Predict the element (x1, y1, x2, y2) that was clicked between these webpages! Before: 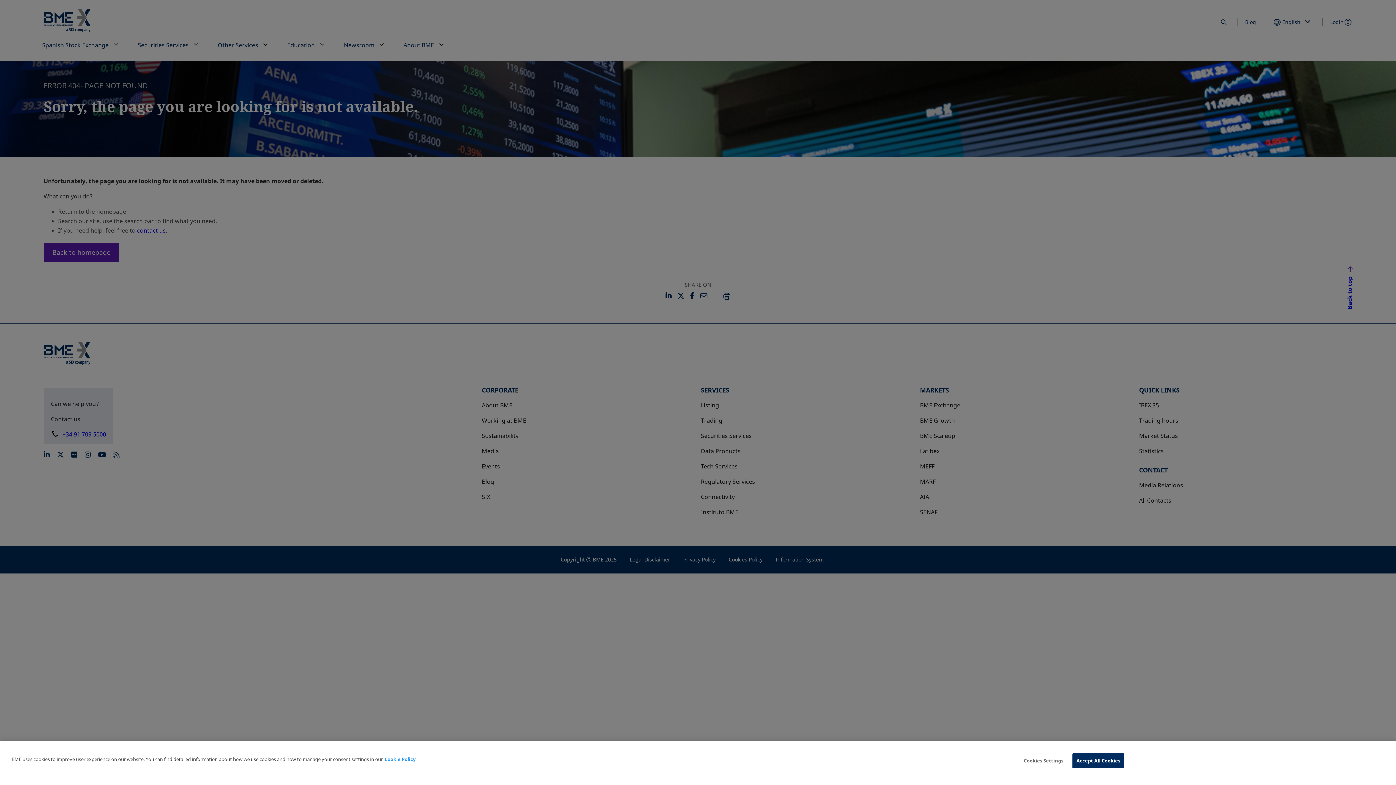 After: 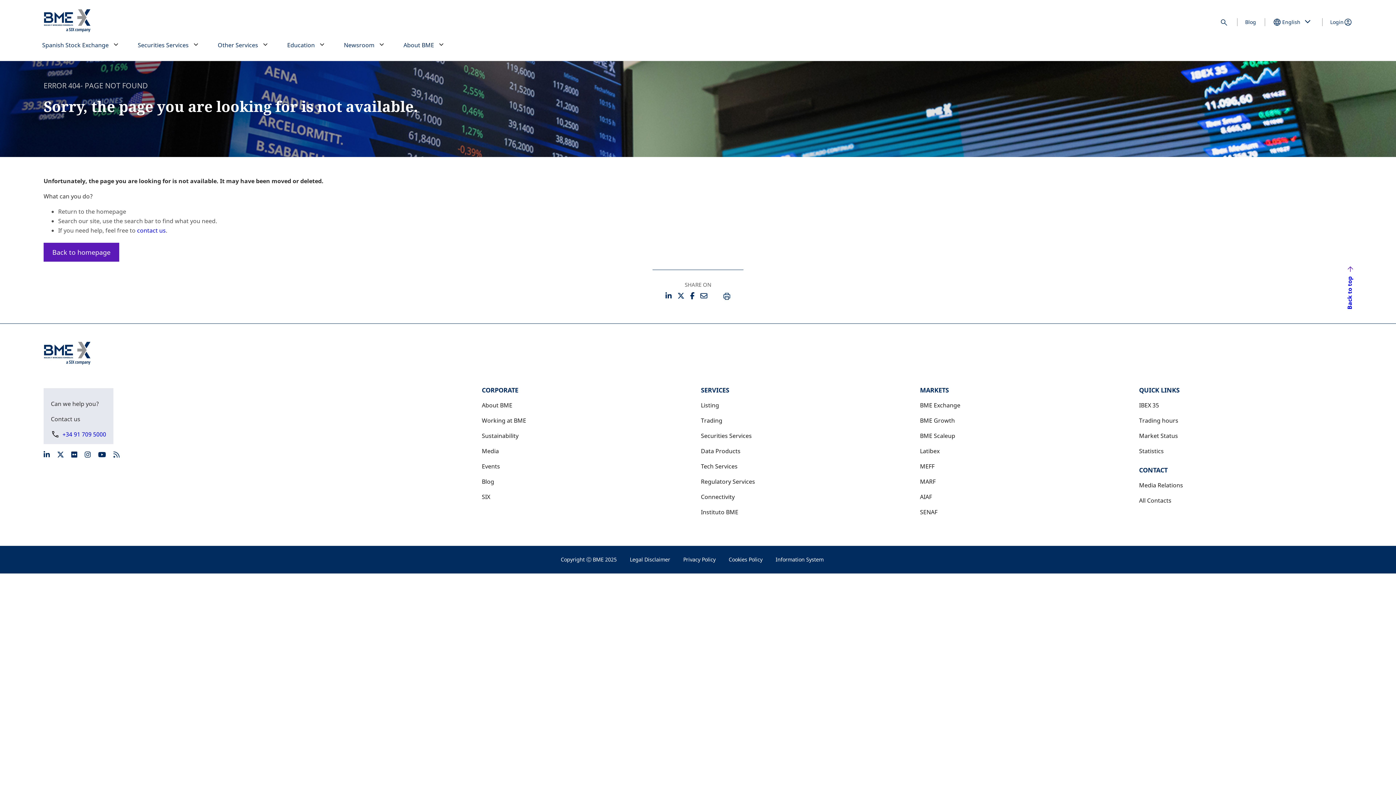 Action: label: Accept All Cookies bbox: (1072, 753, 1124, 768)